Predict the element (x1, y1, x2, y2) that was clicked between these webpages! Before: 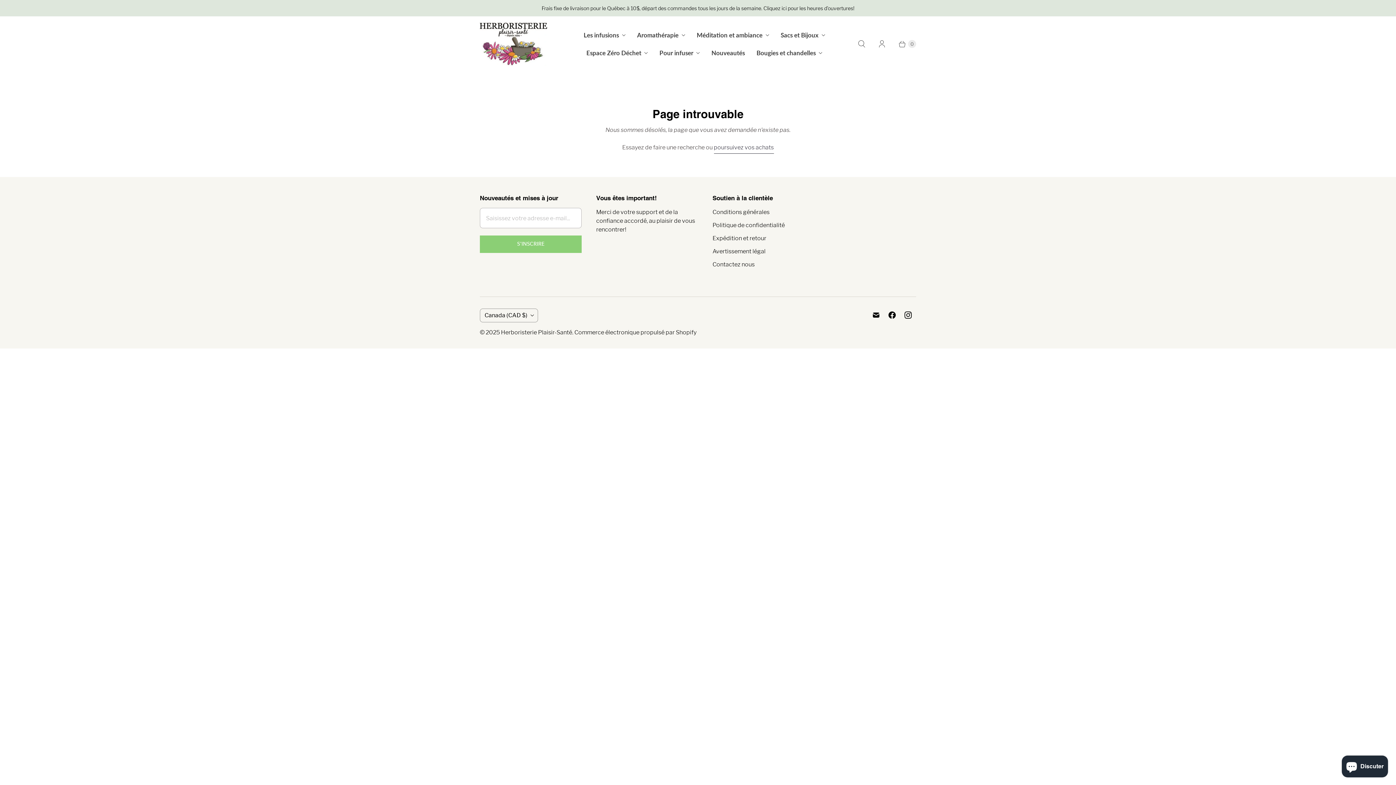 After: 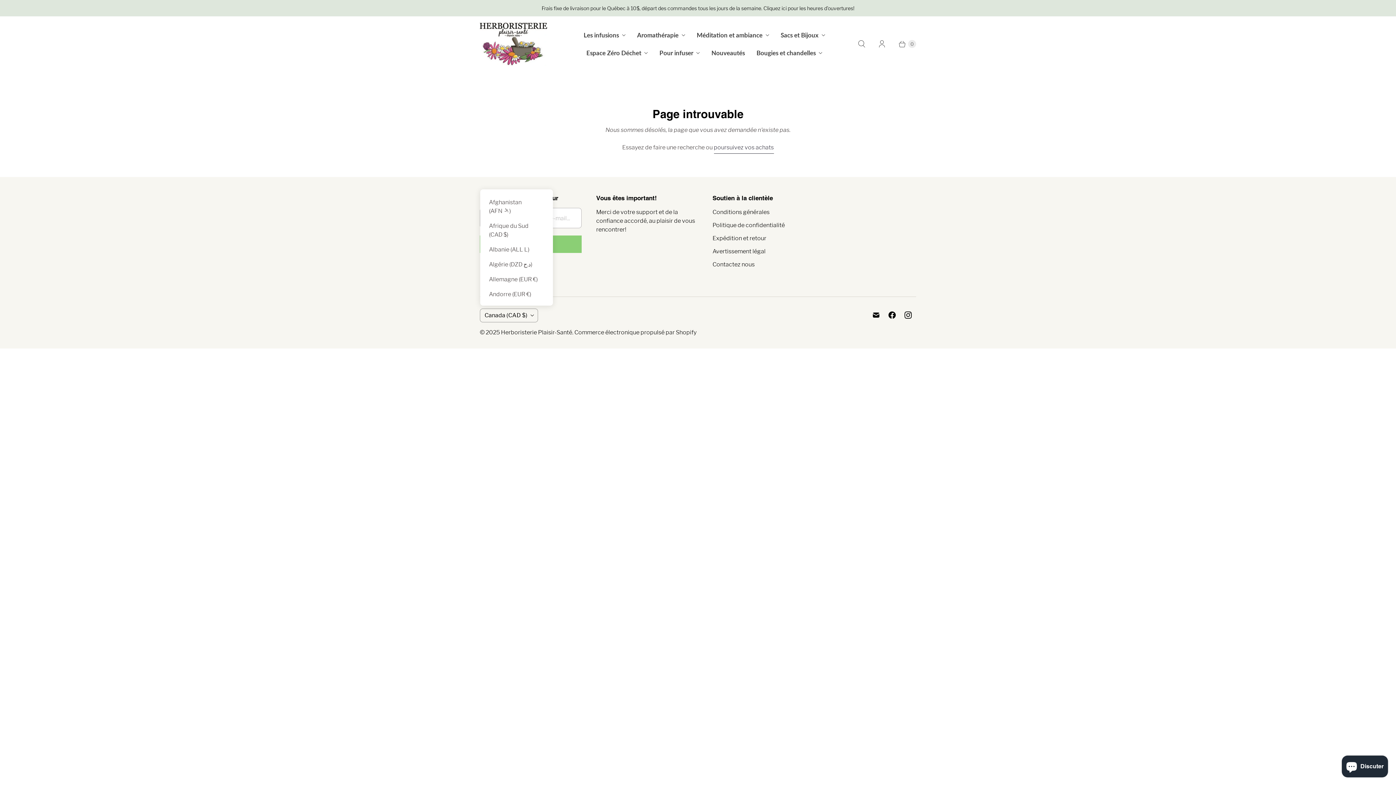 Action: bbox: (480, 309, 537, 322) label: Canada (CAD $)